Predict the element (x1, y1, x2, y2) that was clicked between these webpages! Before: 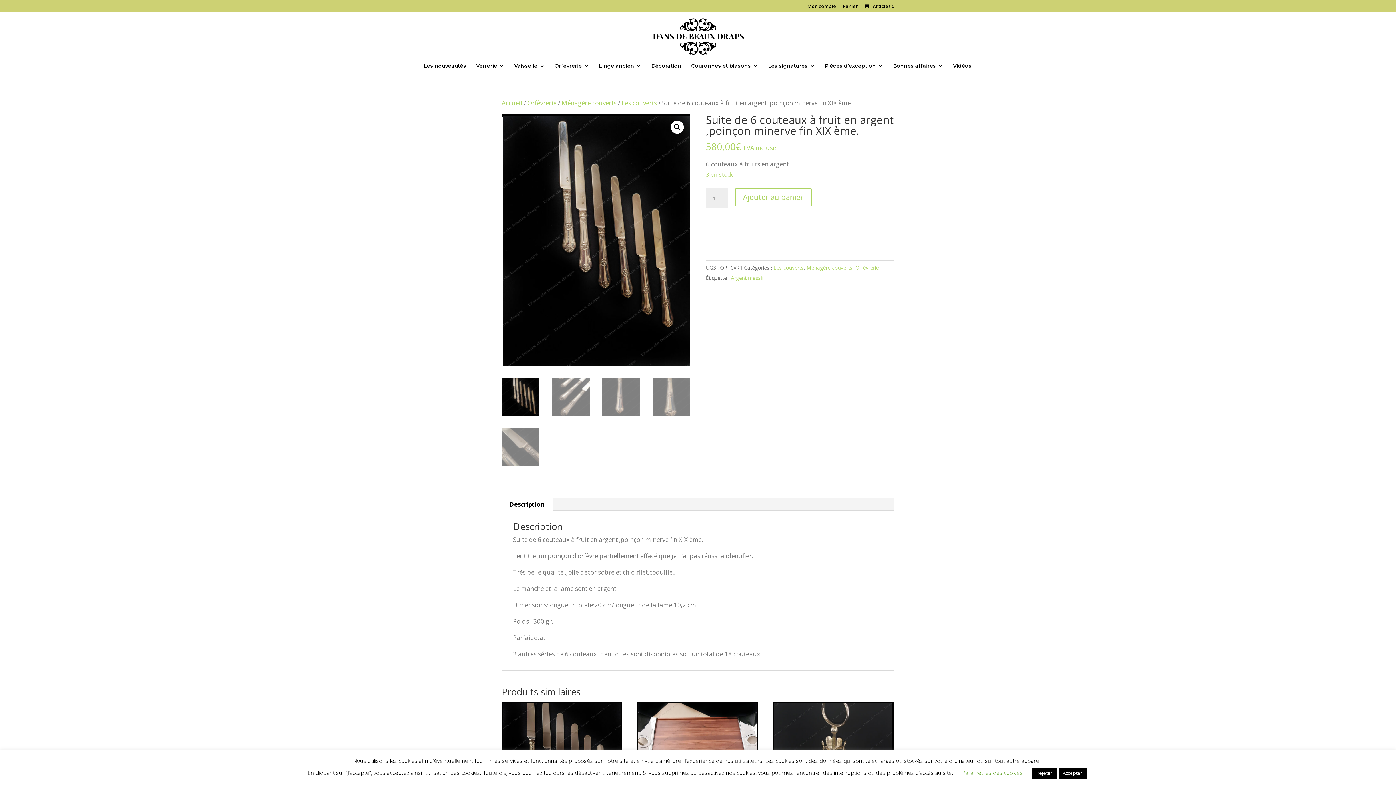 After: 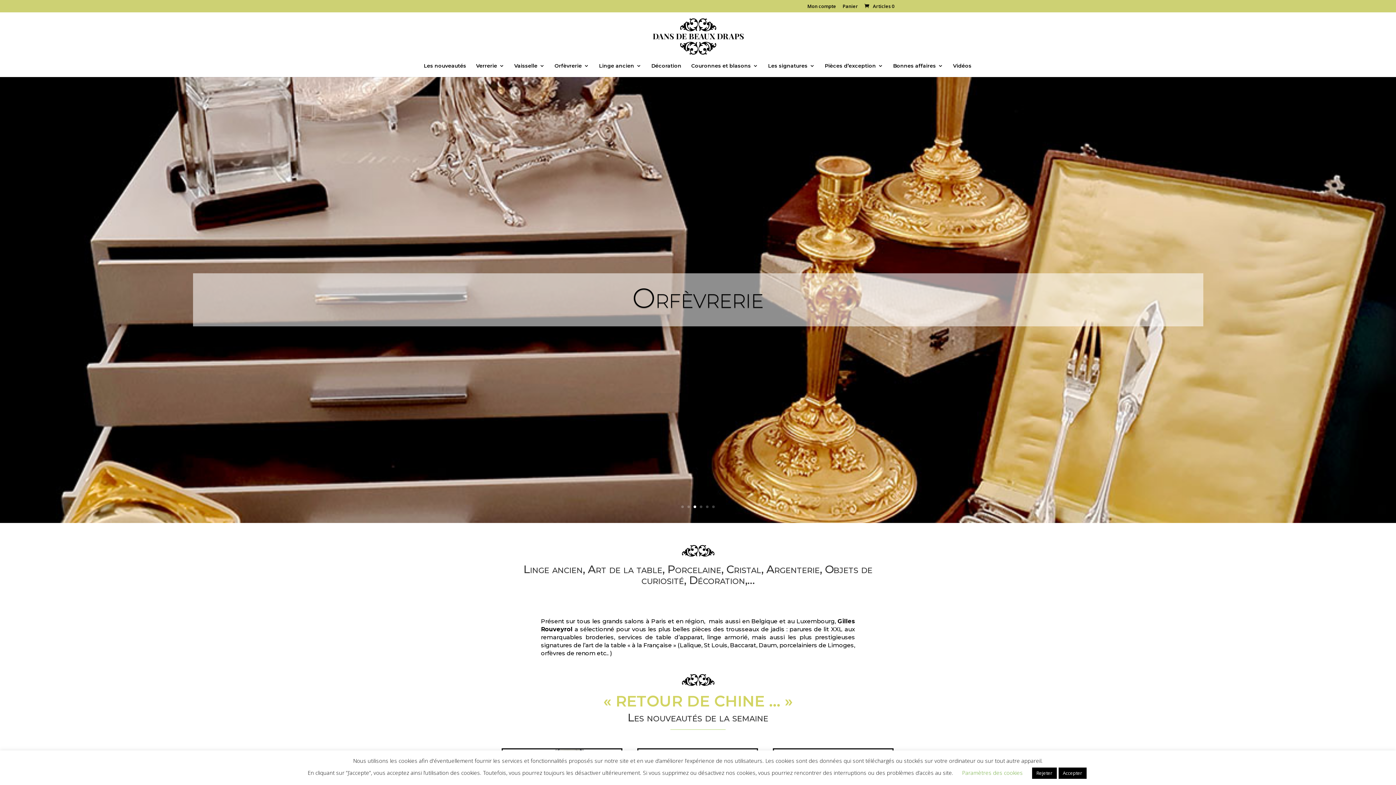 Action: bbox: (652, 32, 745, 39)